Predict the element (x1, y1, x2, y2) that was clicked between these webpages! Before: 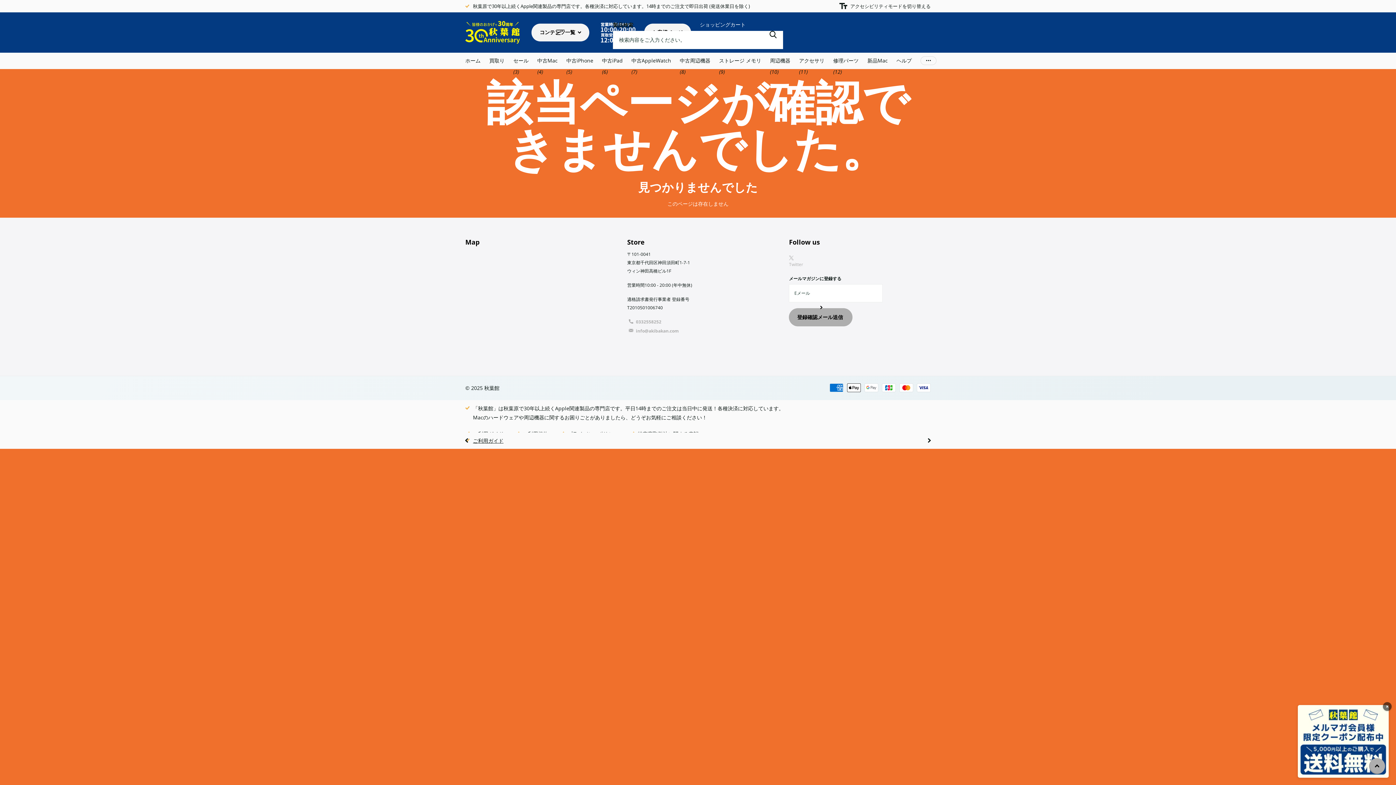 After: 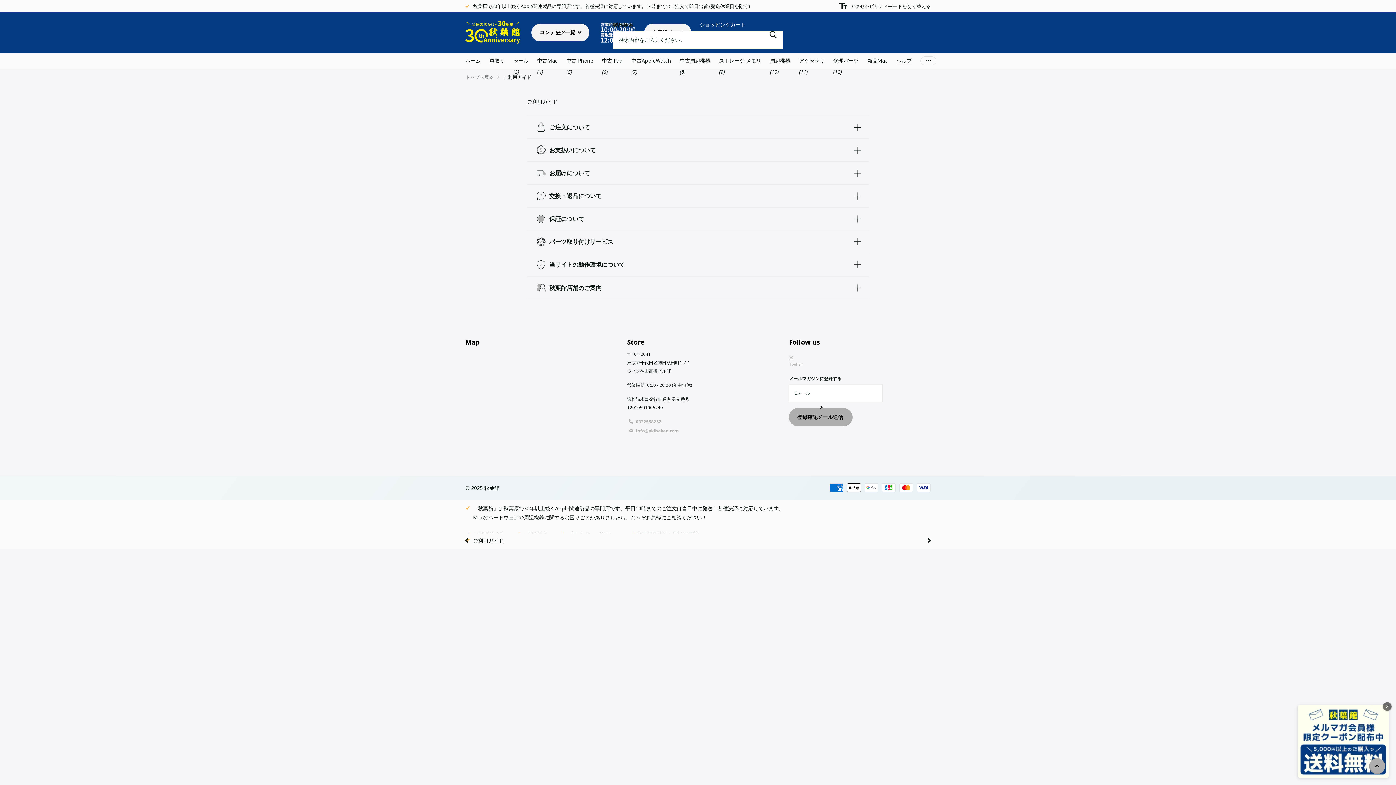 Action: bbox: (896, 52, 912, 69) label: ヘルプ